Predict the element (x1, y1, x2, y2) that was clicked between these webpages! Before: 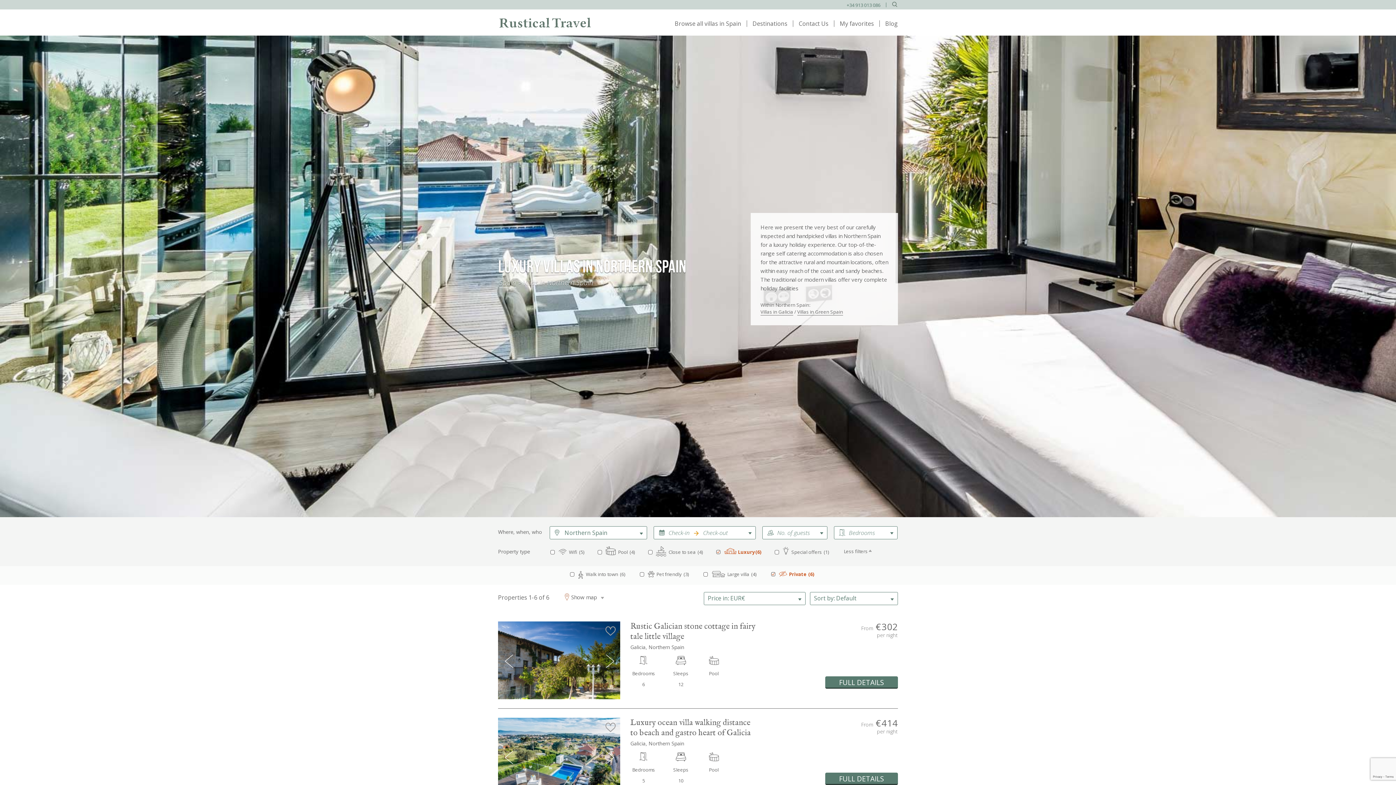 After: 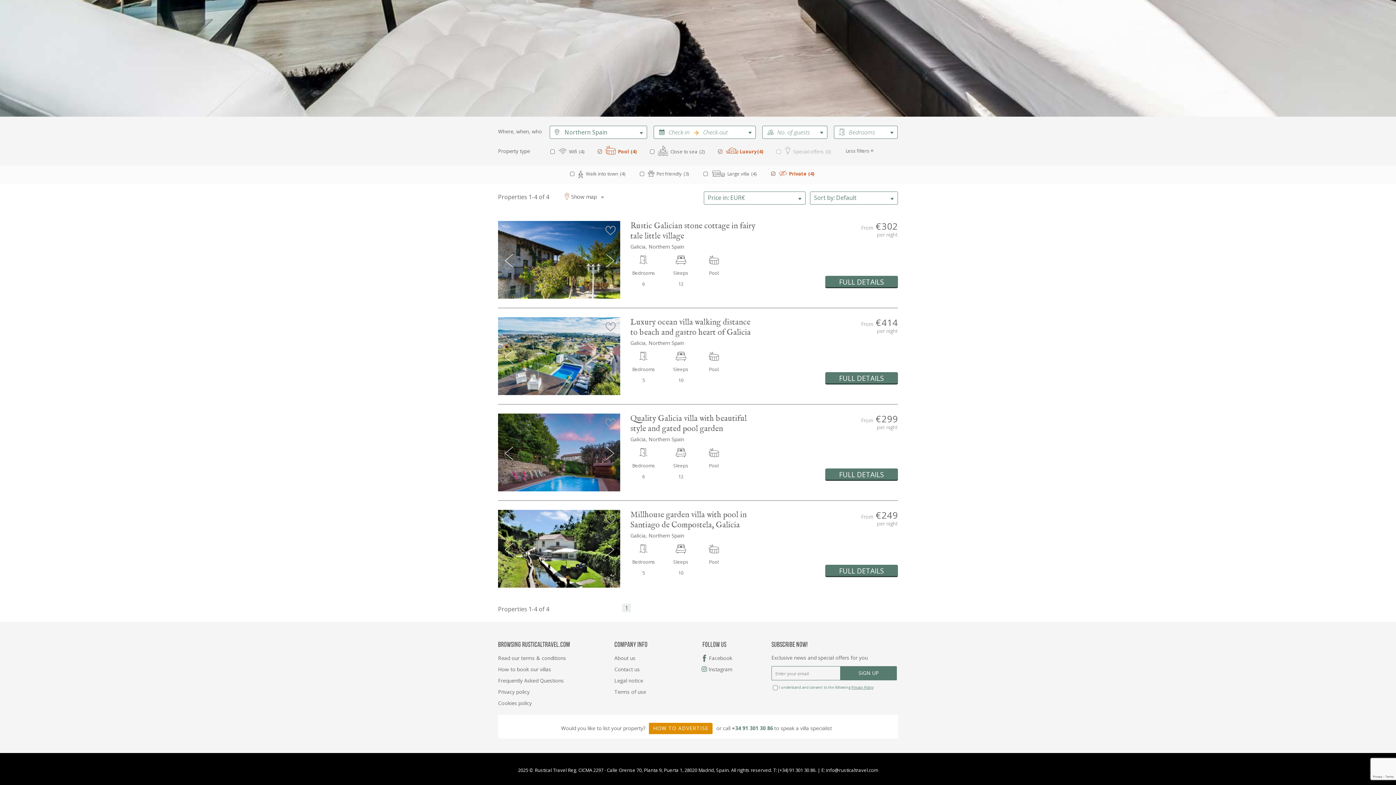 Action: label: Pool bbox: (618, 549, 628, 555)